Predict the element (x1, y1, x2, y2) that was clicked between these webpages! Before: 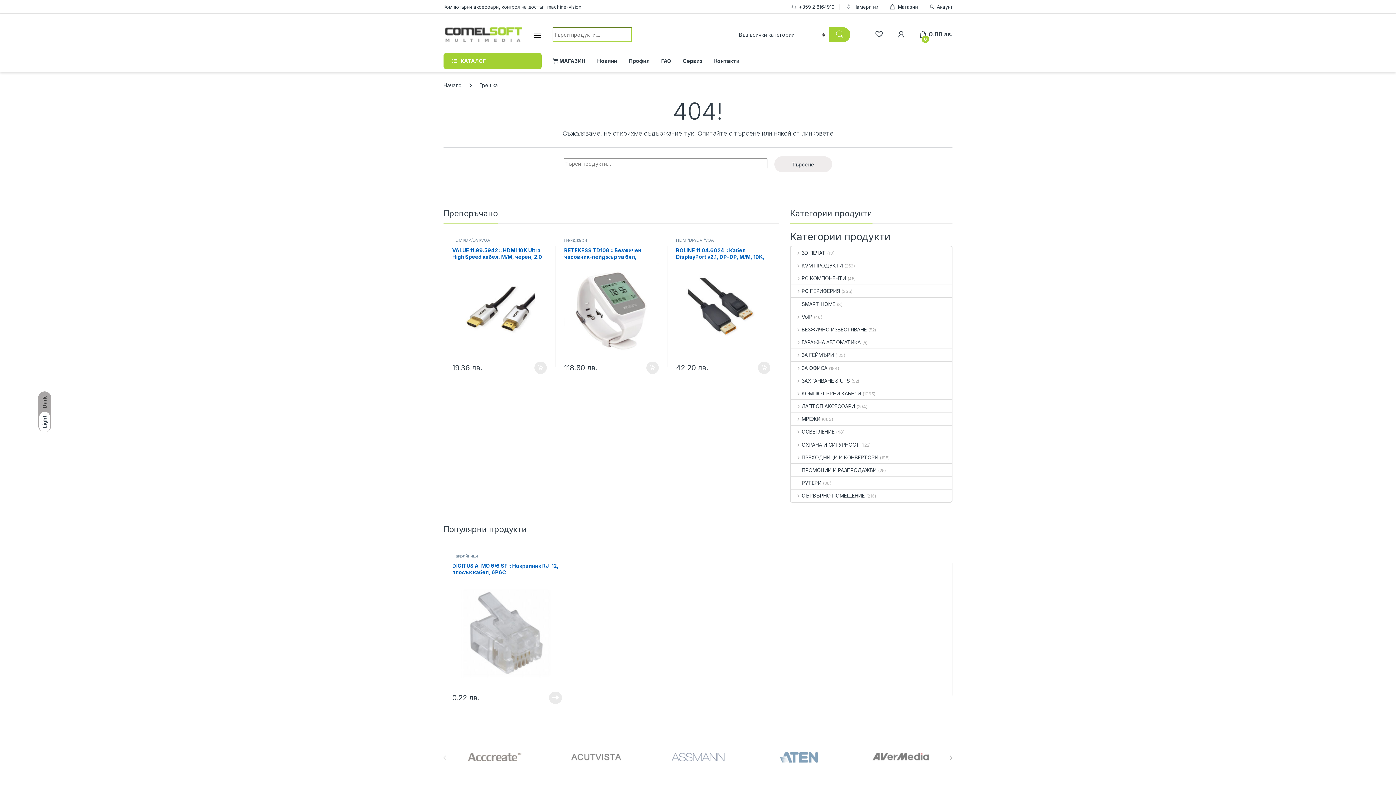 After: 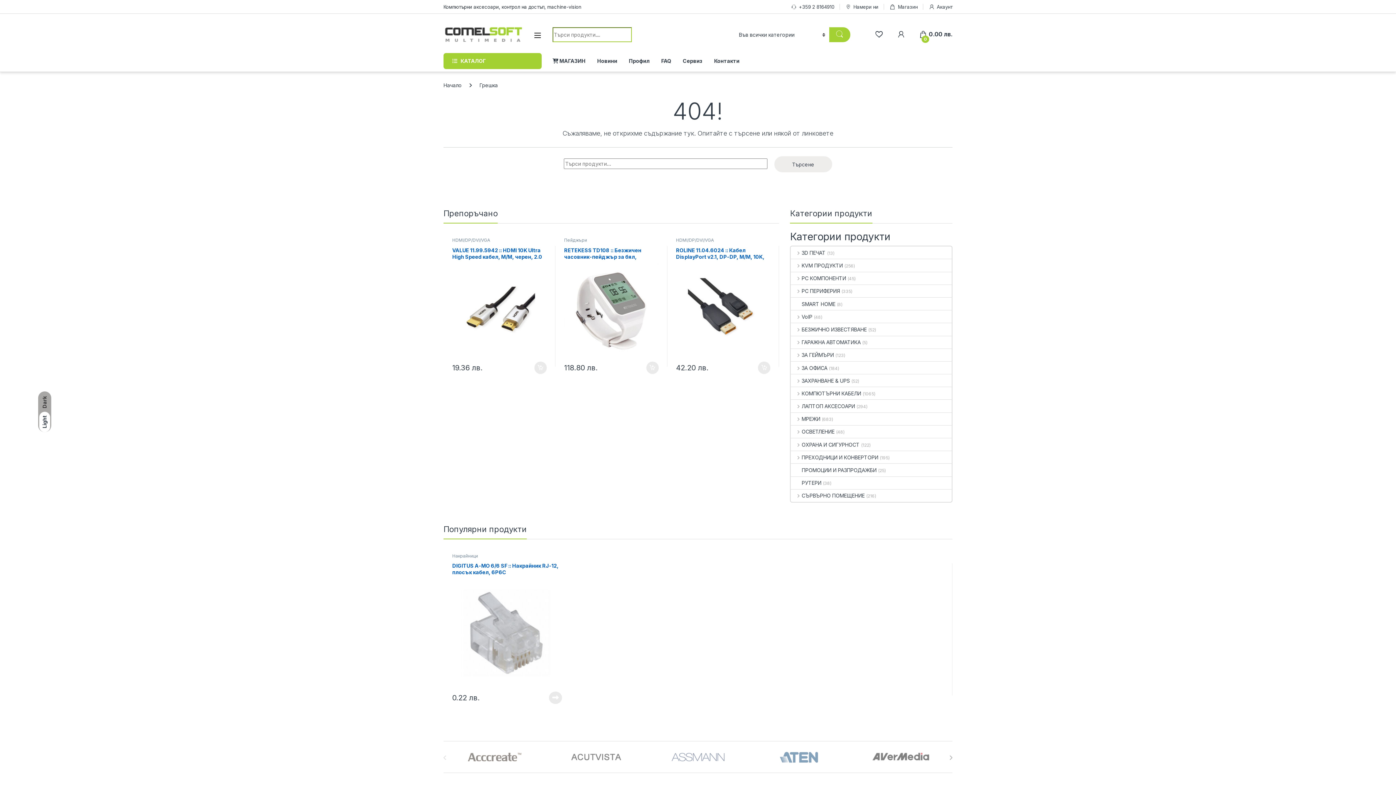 Action: bbox: (443, 0, 581, 13) label: Компютърни аксесоари, контрол на достъп, machine-vision